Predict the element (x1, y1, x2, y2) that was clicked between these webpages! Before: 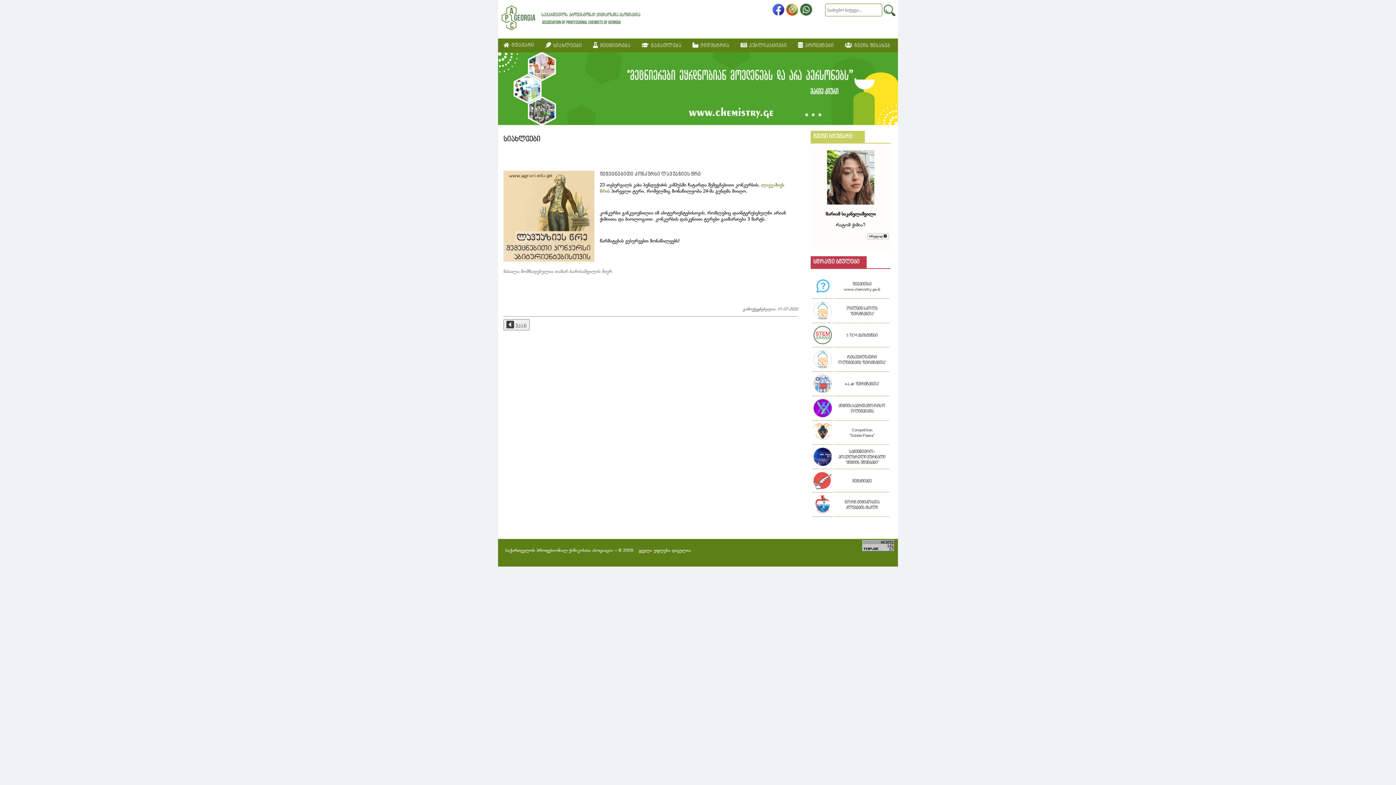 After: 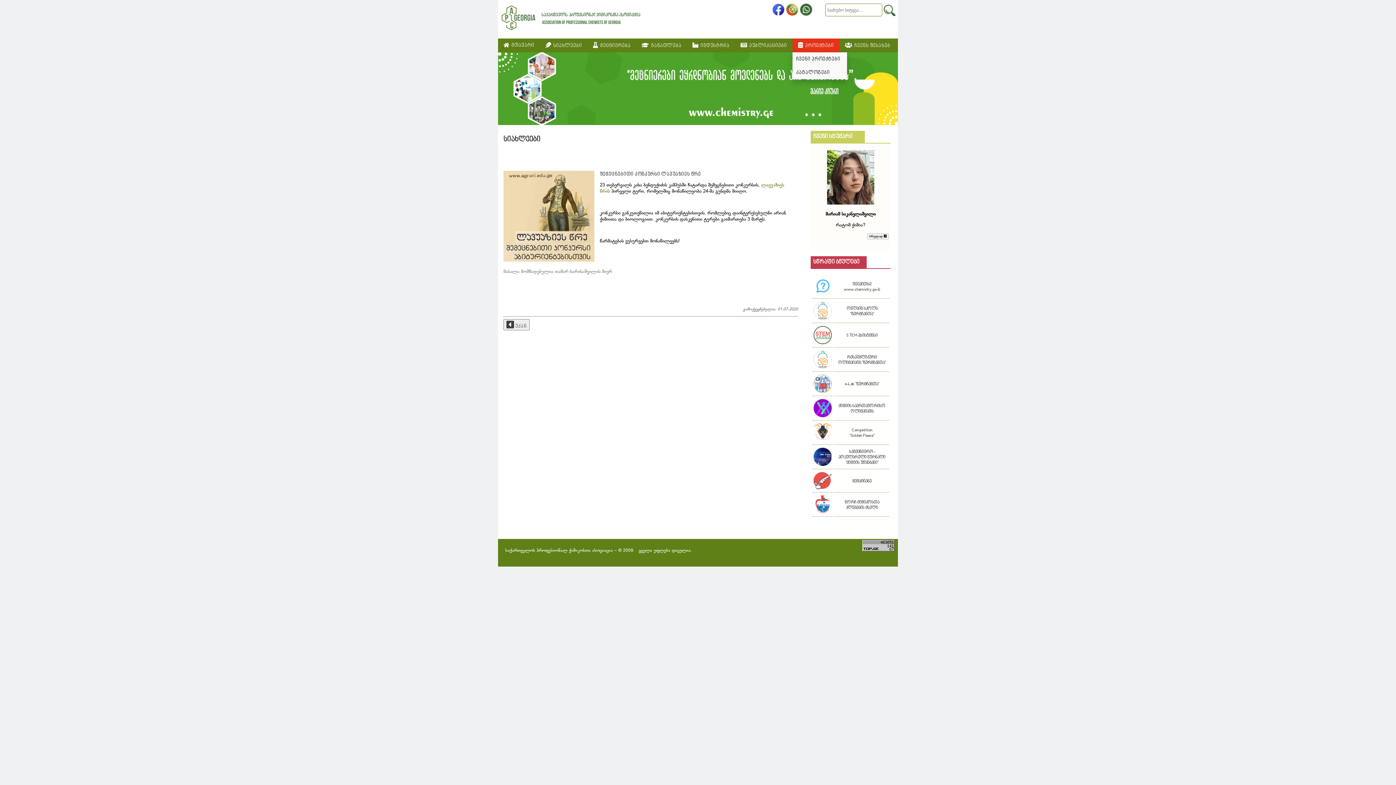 Action: label:   პროექტები bbox: (792, 38, 839, 52)